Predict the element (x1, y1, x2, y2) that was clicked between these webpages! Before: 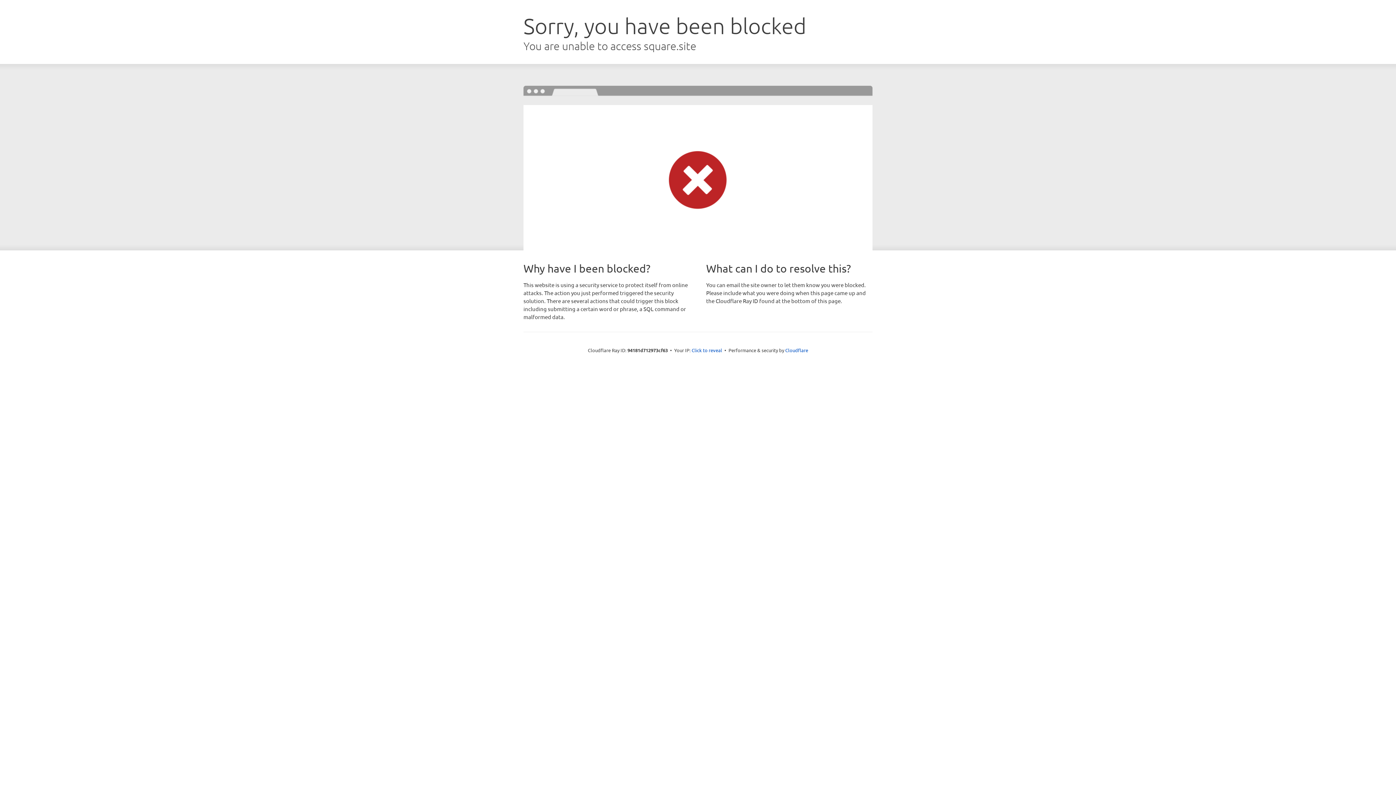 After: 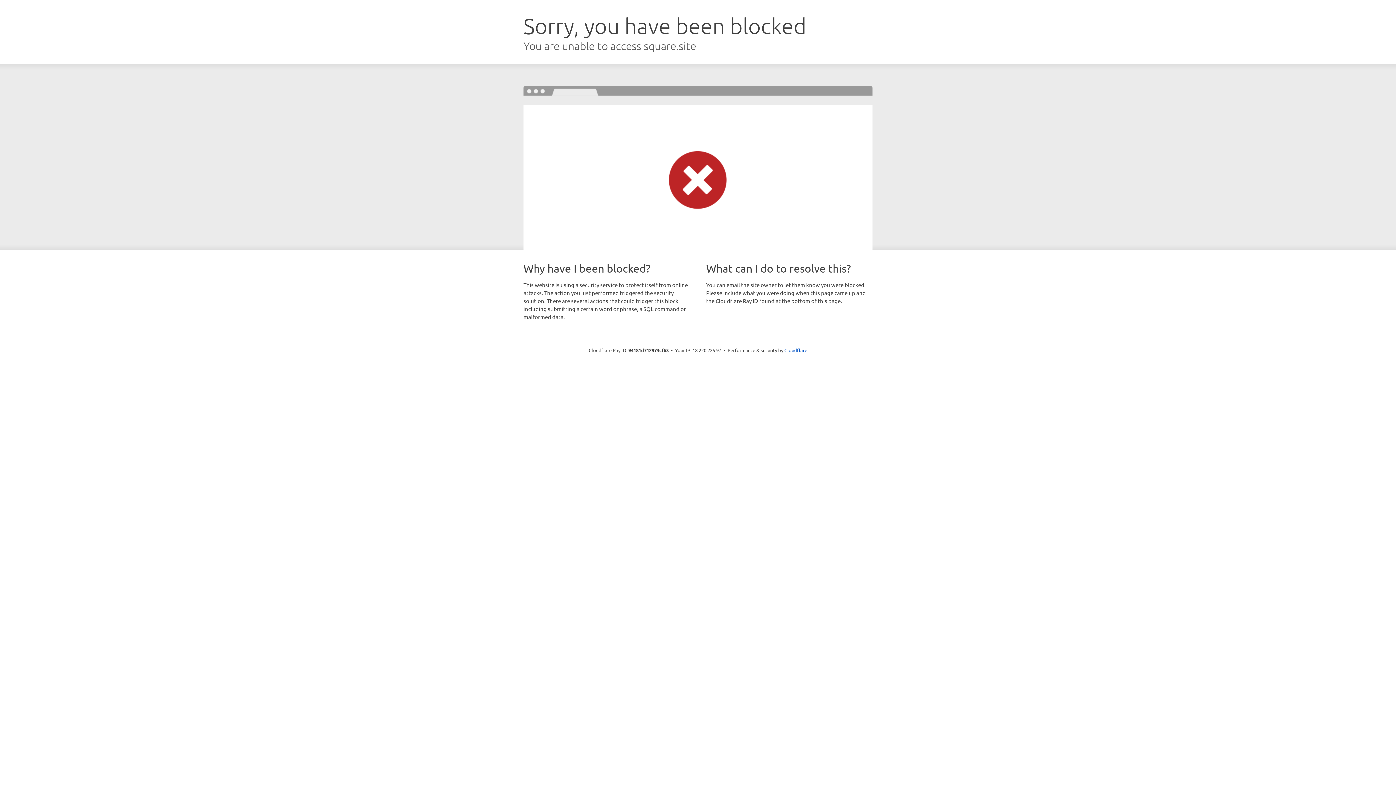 Action: label: Click to reveal bbox: (691, 346, 722, 353)